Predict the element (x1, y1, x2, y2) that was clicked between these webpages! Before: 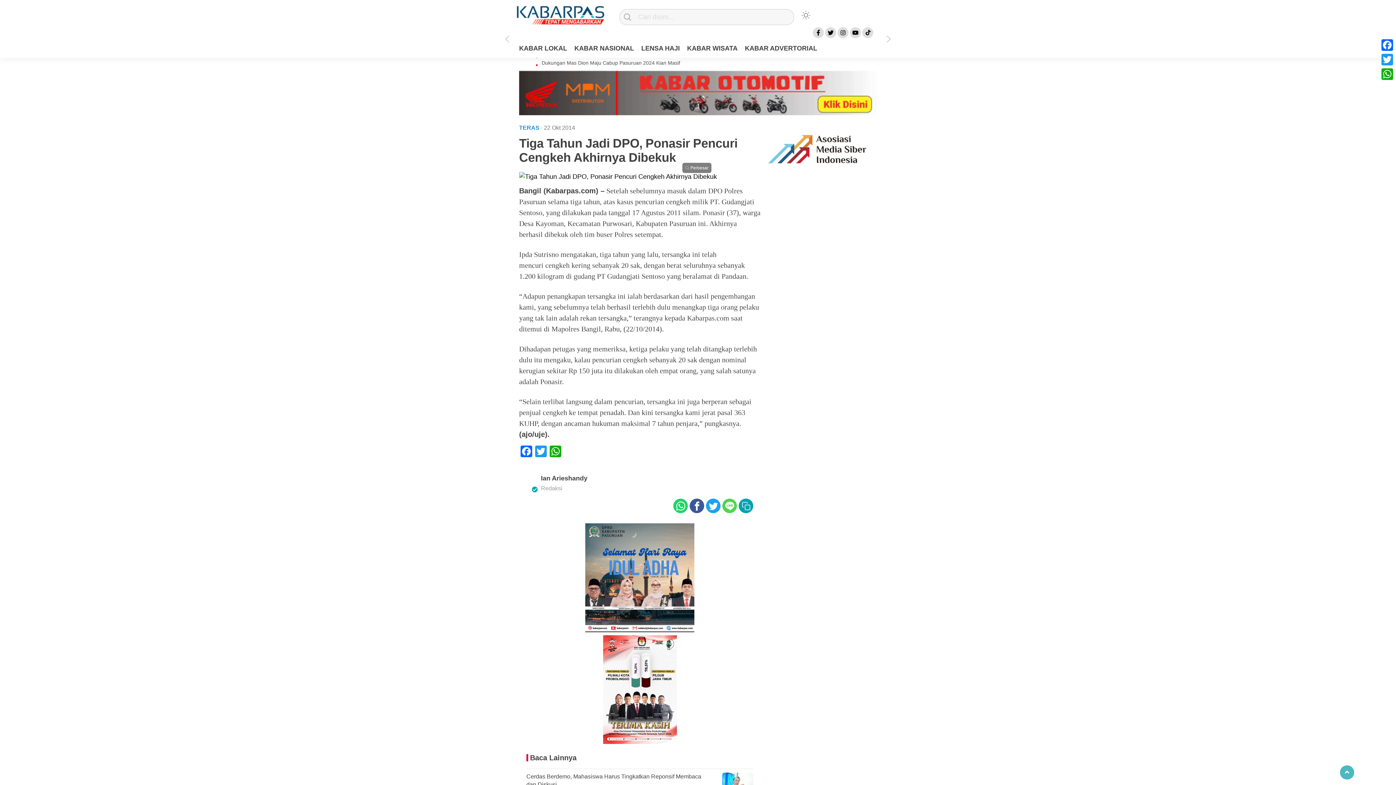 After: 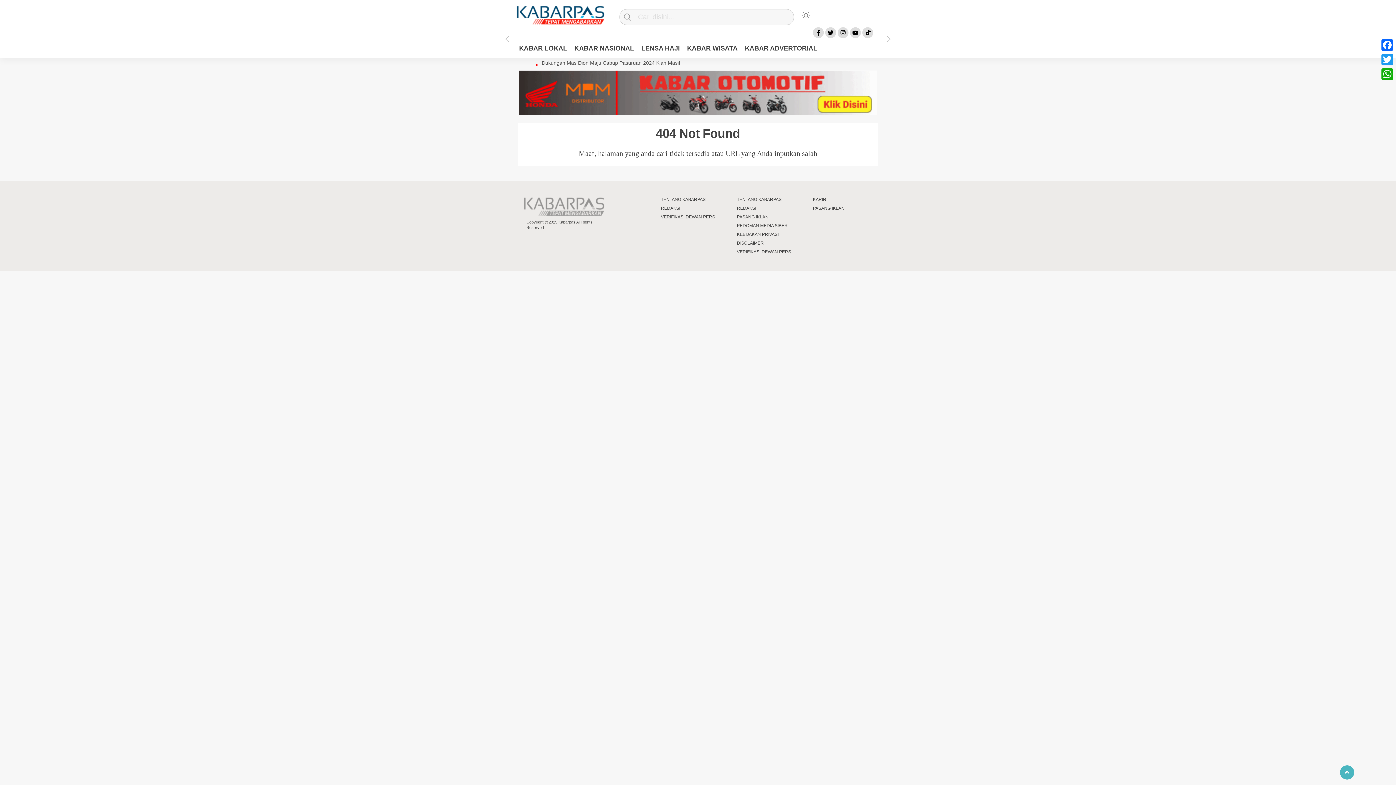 Action: label: Perbesar bbox: (519, 173, 717, 180)